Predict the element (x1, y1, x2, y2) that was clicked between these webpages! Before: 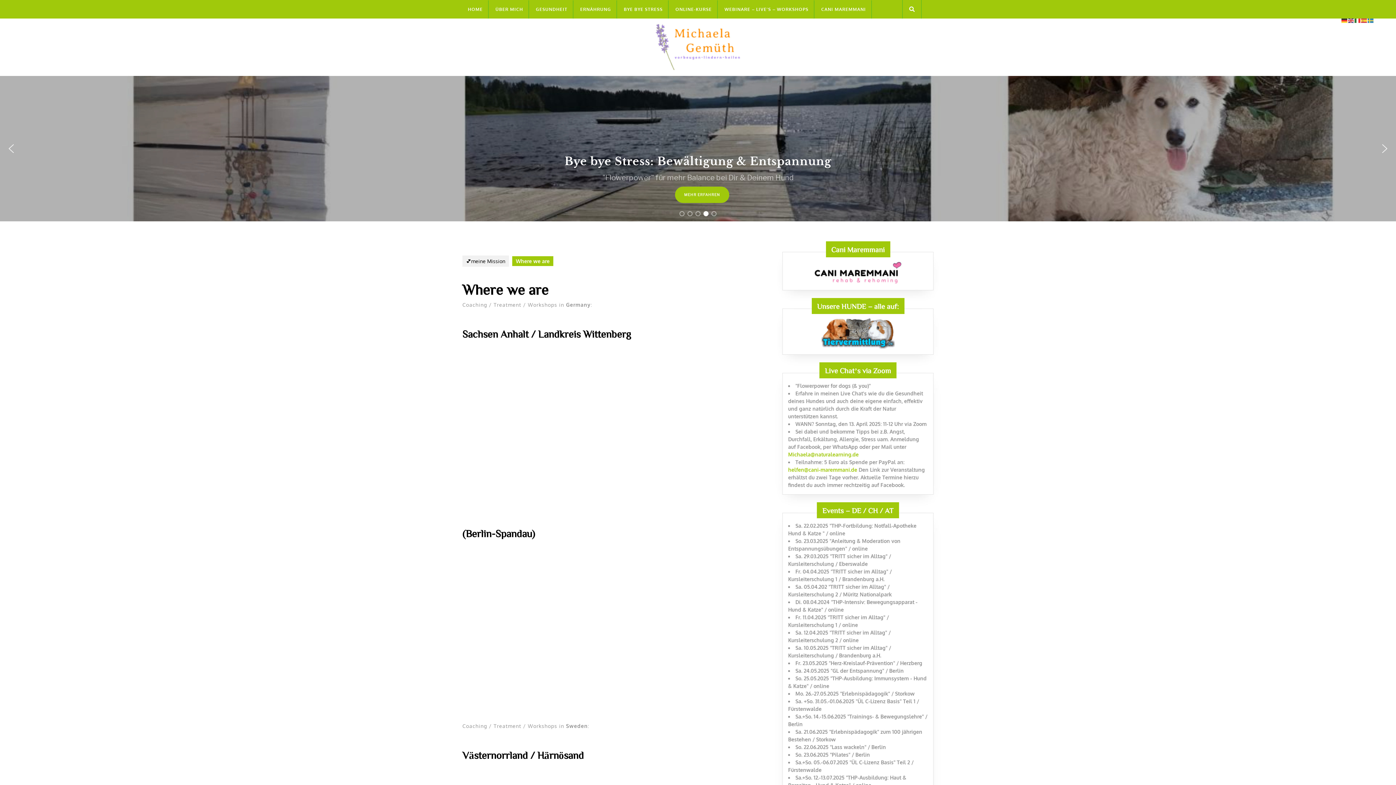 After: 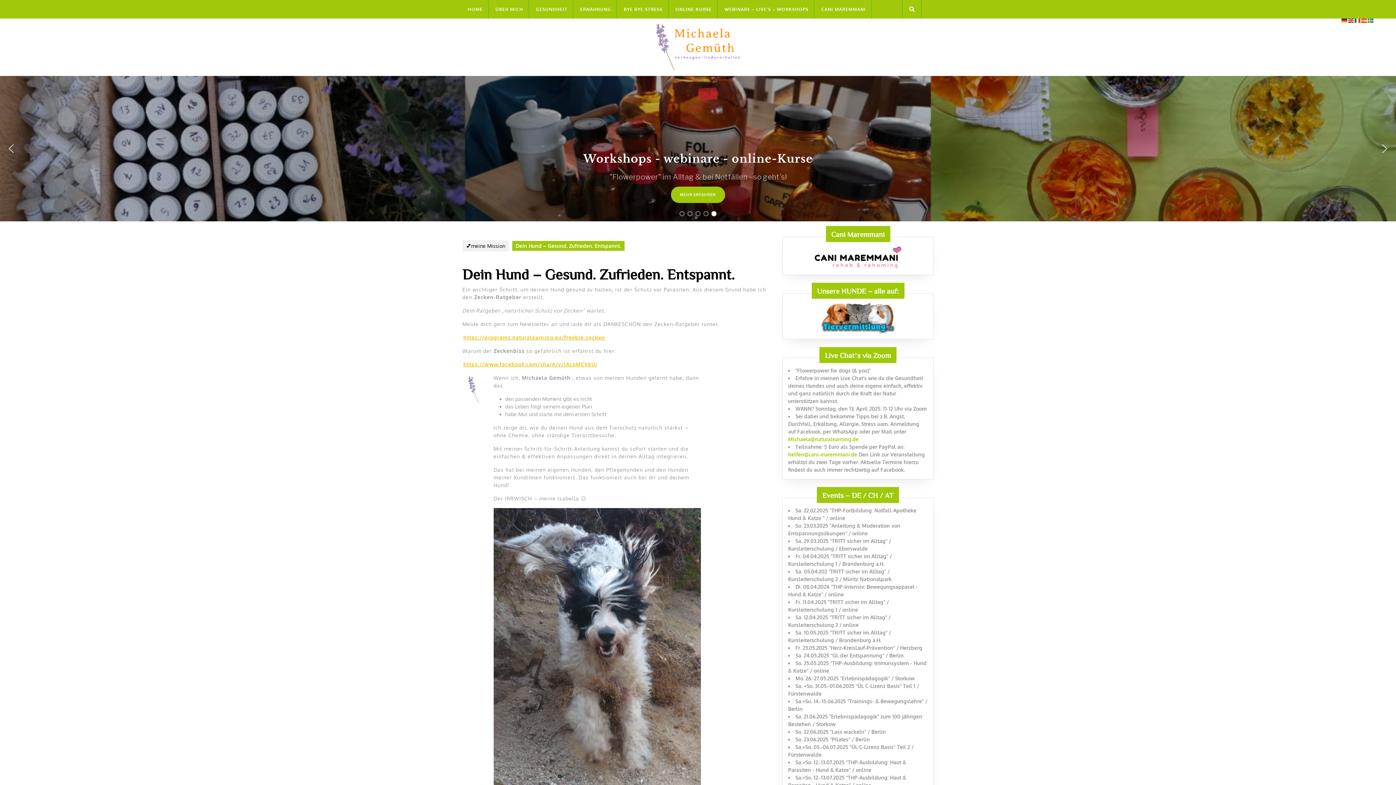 Action: label: HOME bbox: (462, 0, 488, 18)